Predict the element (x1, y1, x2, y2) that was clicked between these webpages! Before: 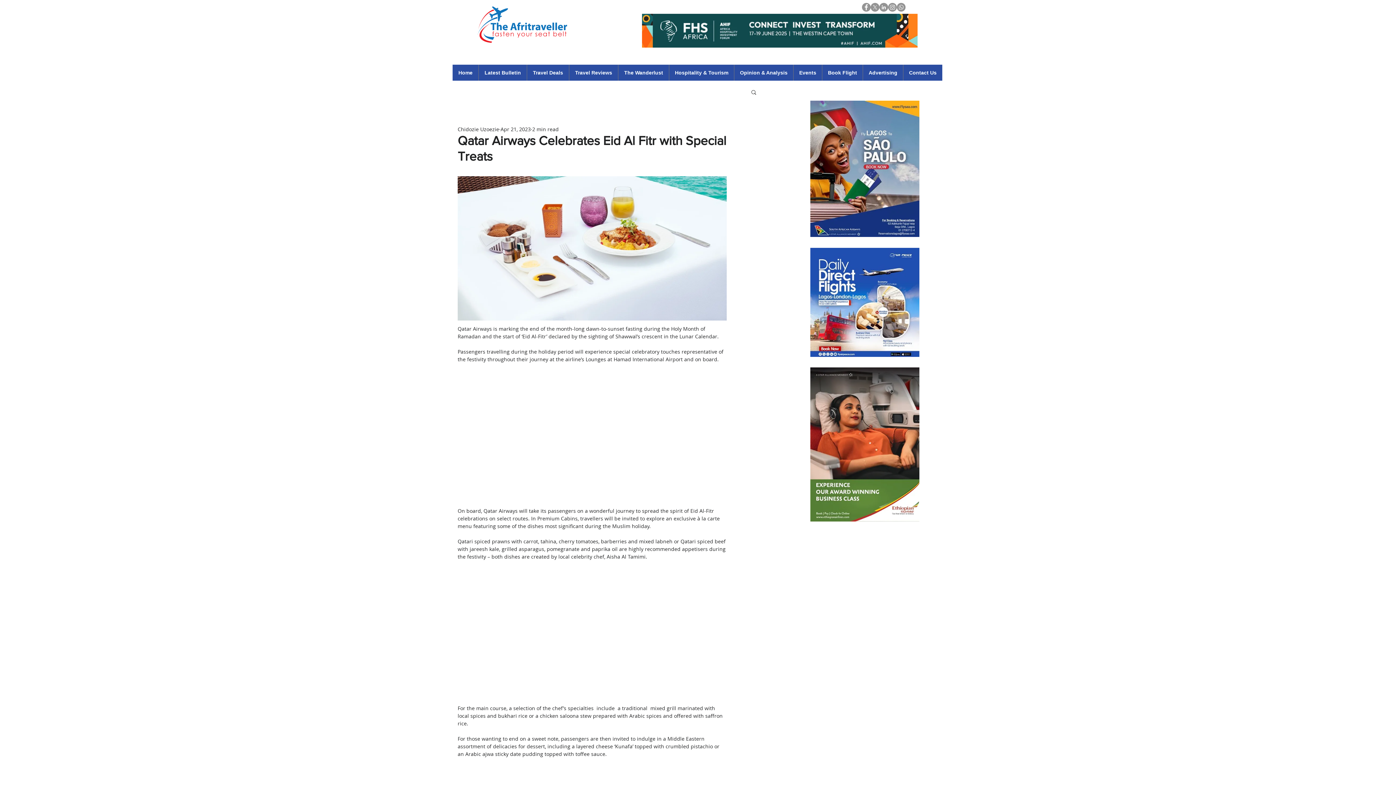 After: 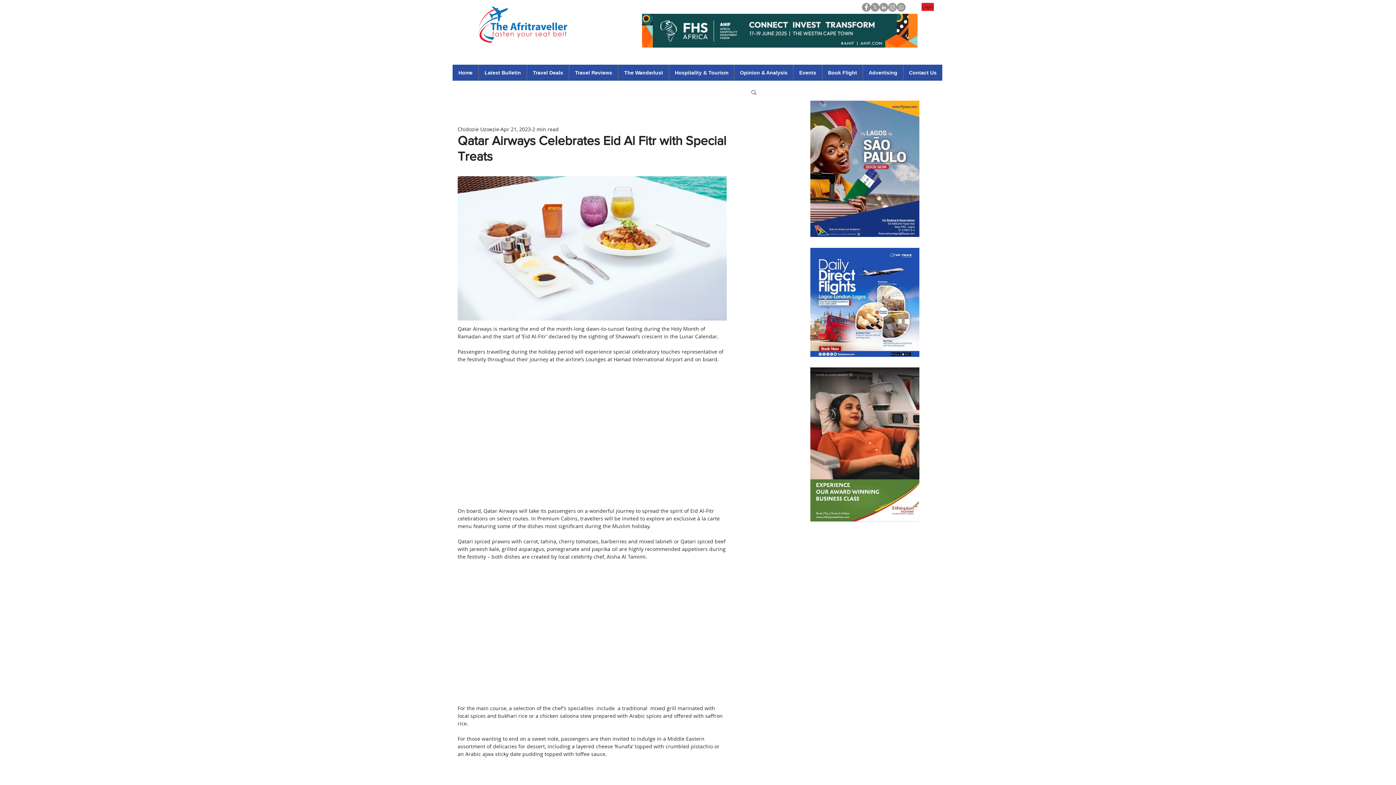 Action: label: Login bbox: (921, 2, 934, 10)